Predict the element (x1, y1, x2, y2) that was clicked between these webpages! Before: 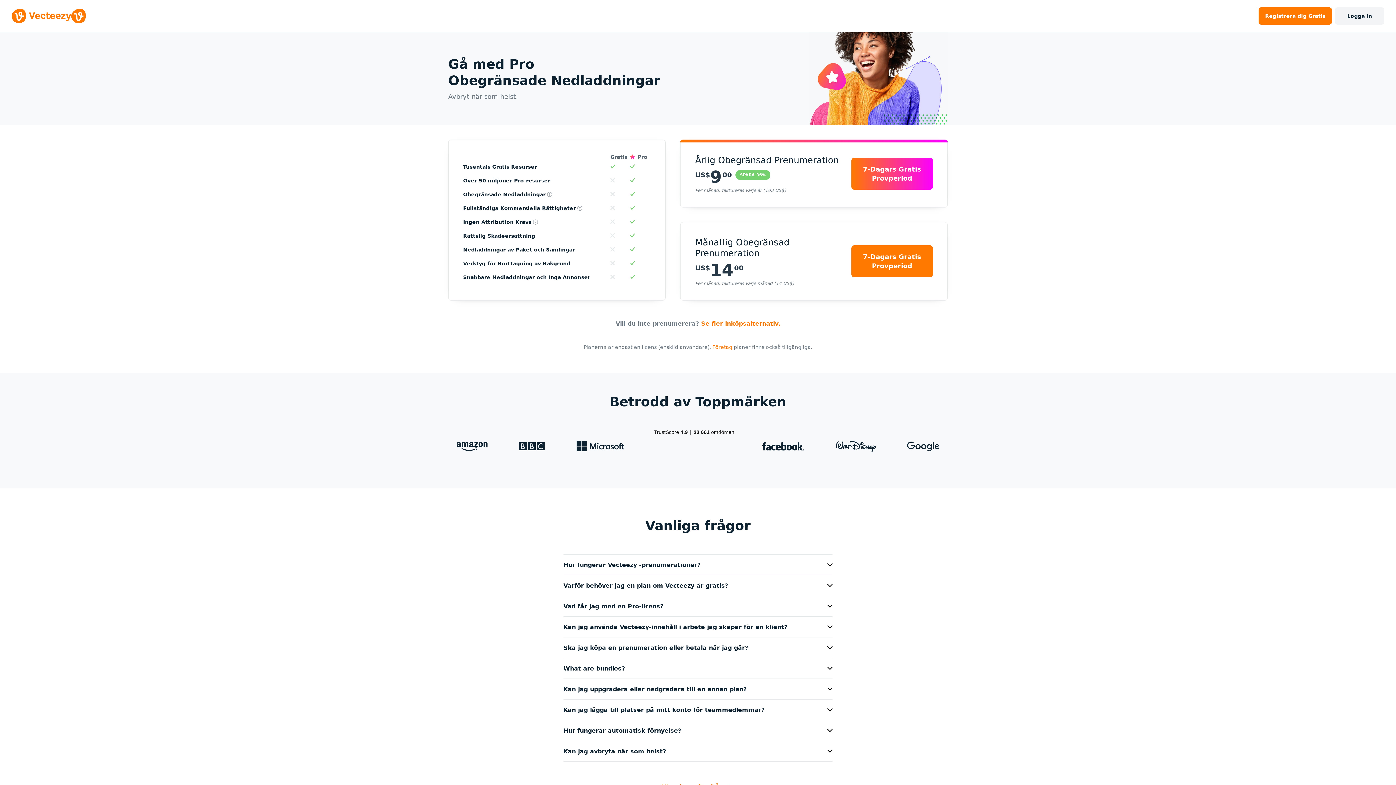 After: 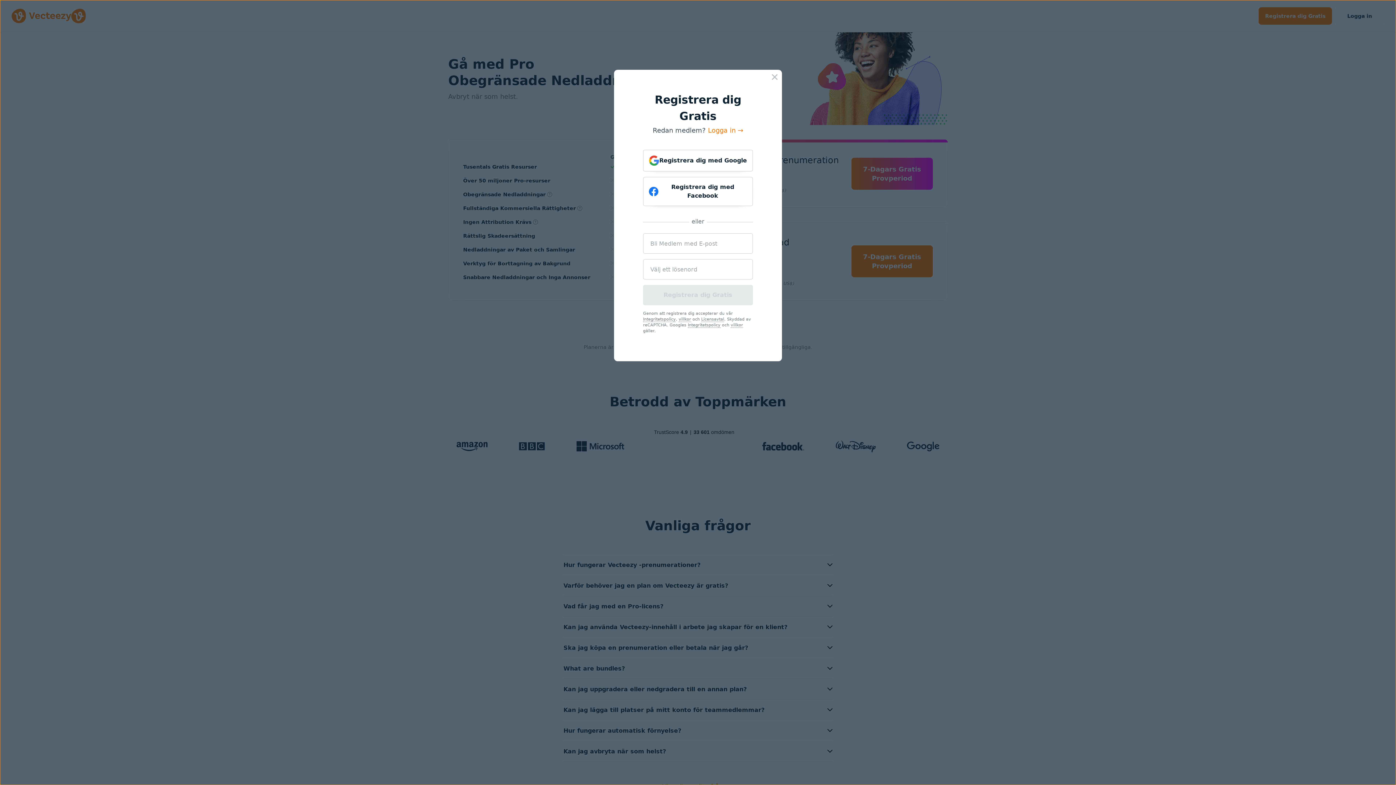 Action: bbox: (610, 164, 614, 169)